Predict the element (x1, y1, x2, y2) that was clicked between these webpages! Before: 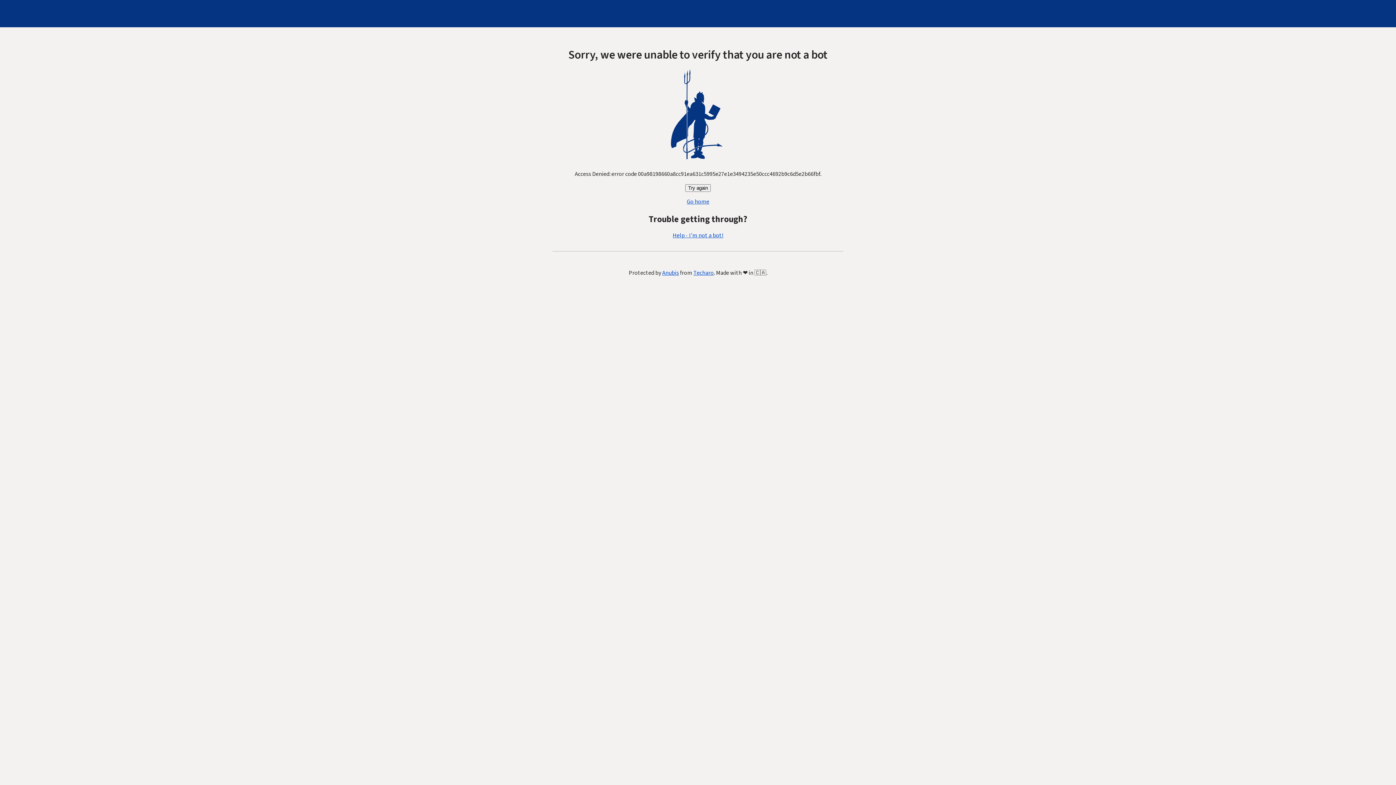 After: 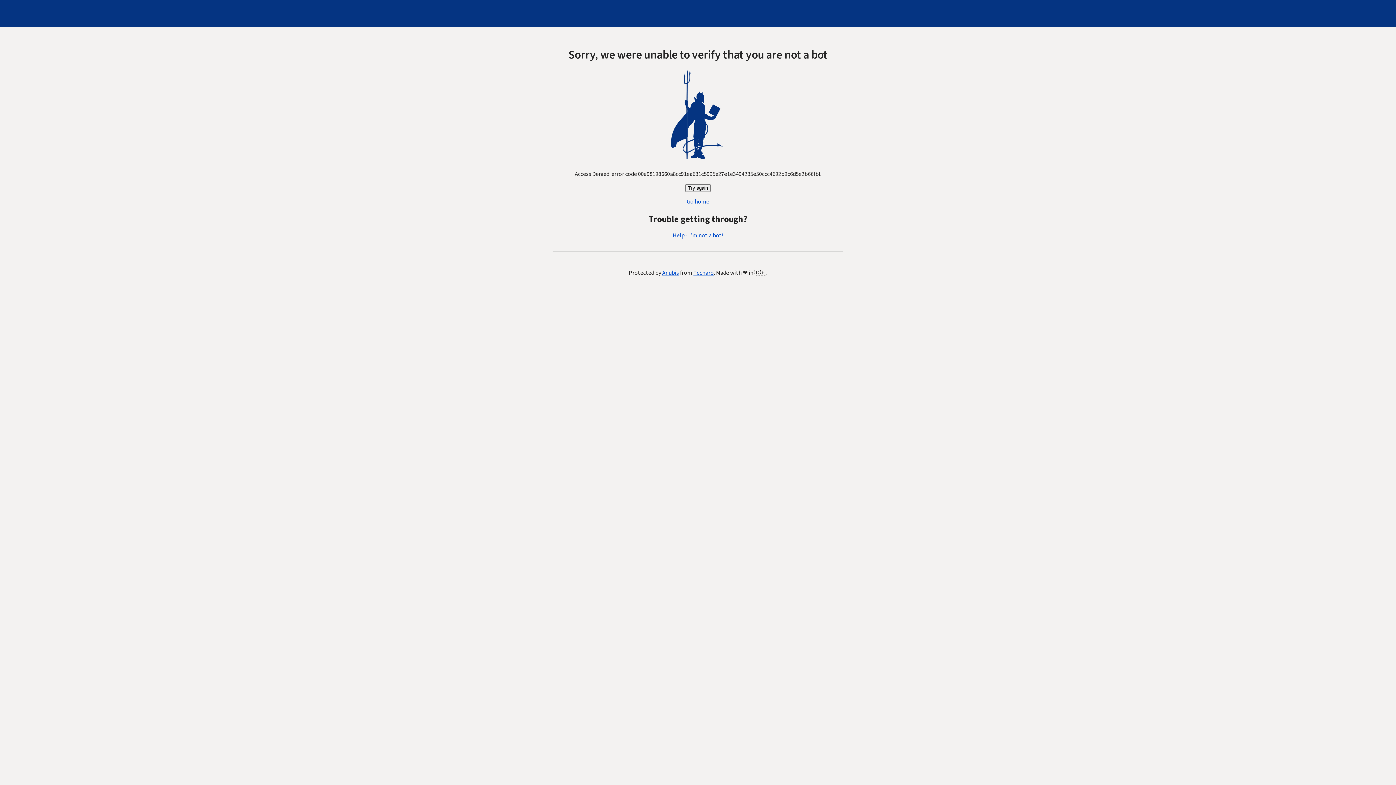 Action: bbox: (672, 231, 723, 239) label: Help - I'm not a bot!